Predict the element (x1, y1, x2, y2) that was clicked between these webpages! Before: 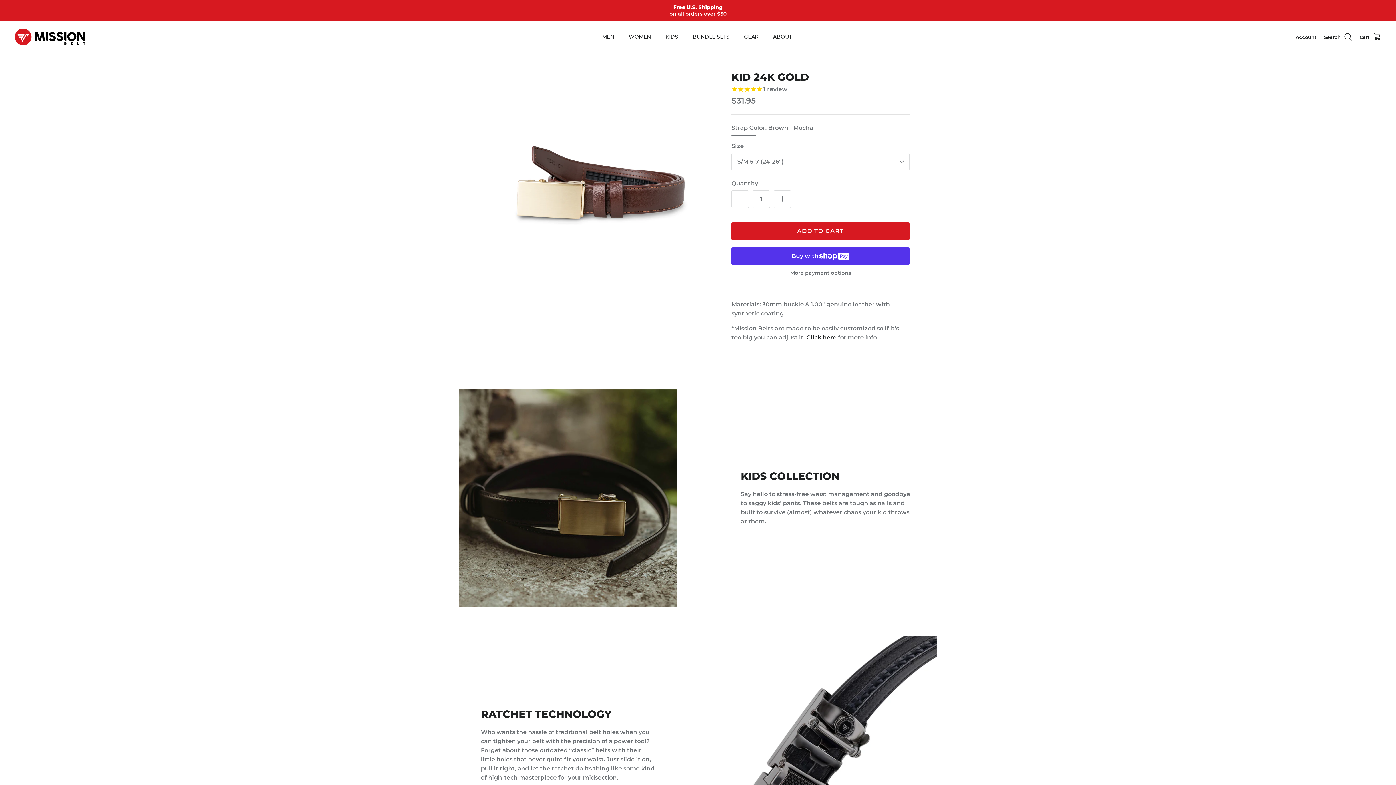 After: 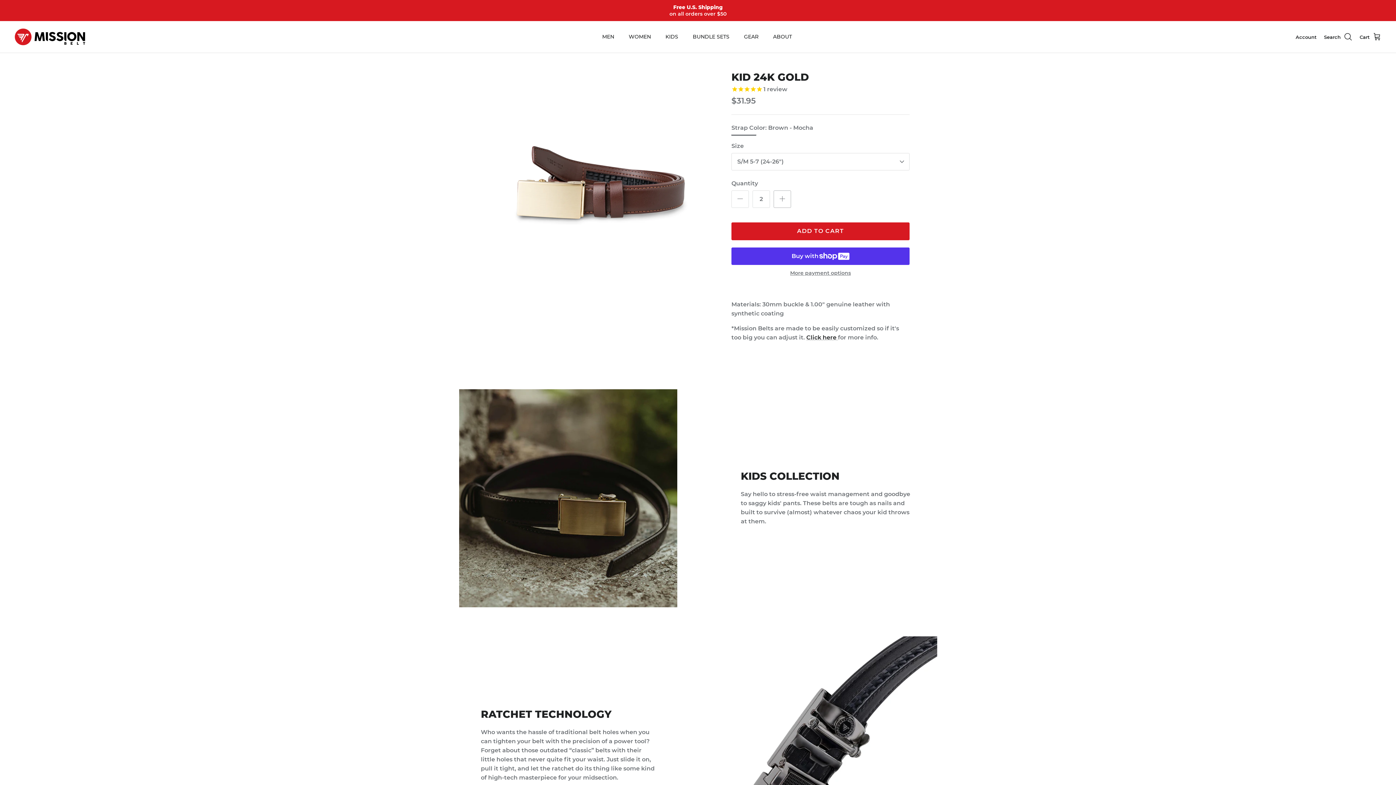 Action: bbox: (773, 190, 791, 207)